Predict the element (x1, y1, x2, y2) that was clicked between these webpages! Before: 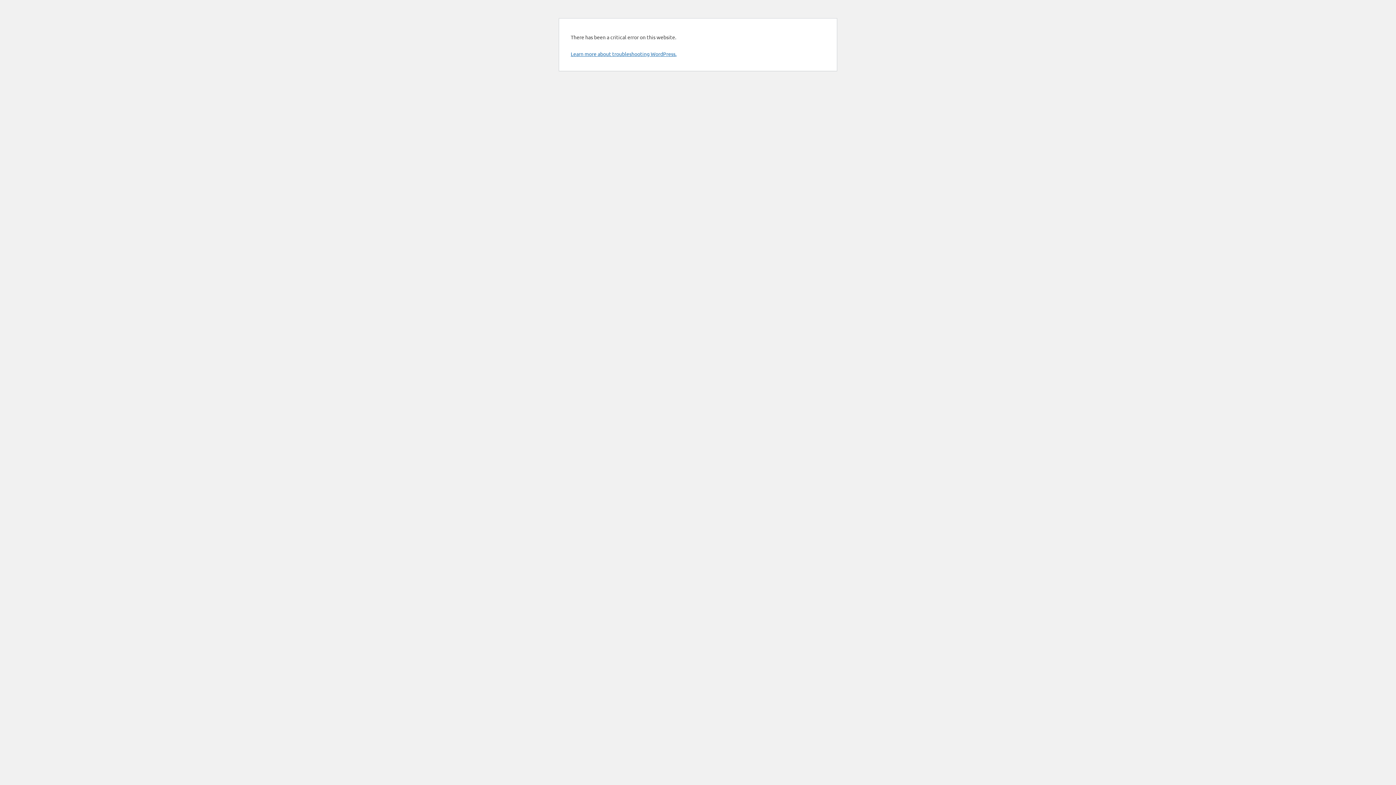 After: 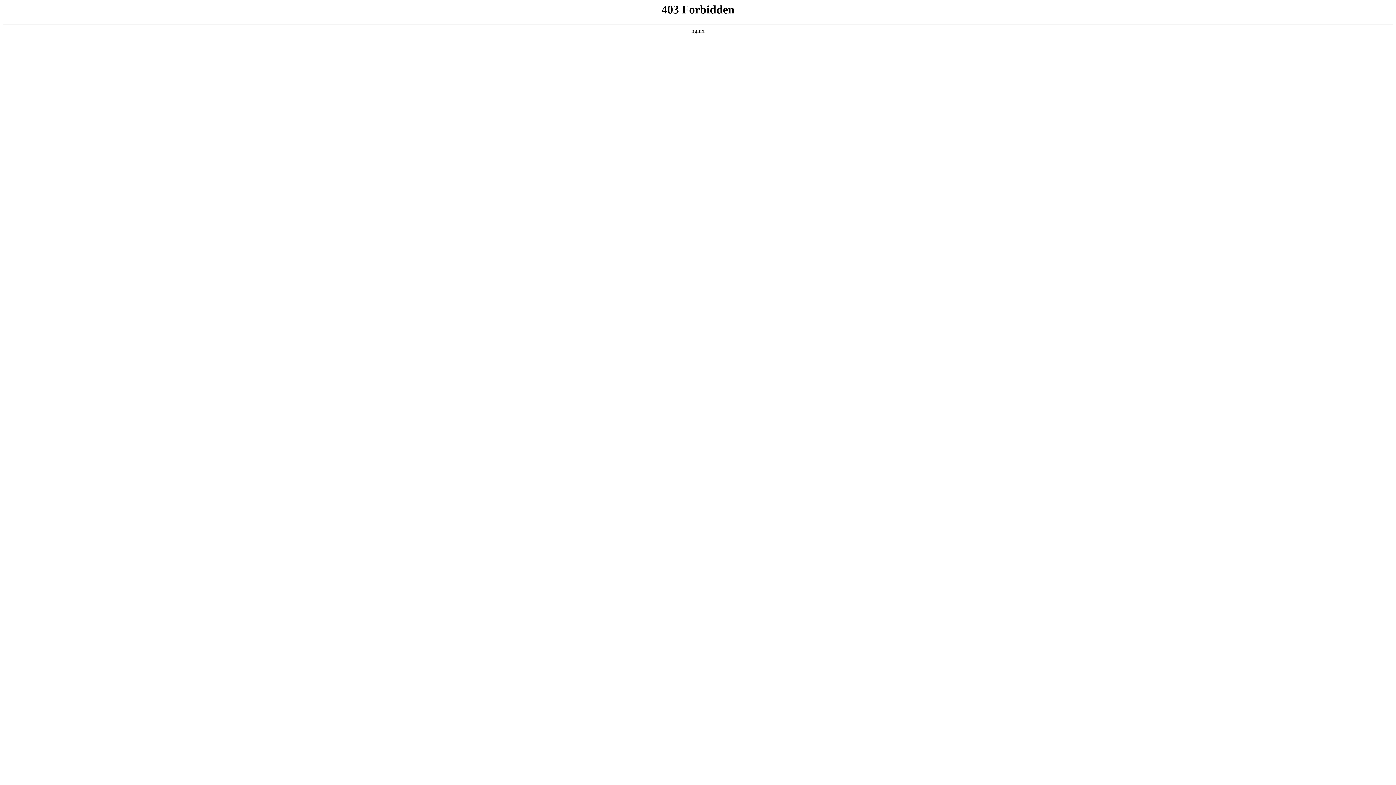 Action: label: Learn more about troubleshooting WordPress. bbox: (570, 50, 676, 57)